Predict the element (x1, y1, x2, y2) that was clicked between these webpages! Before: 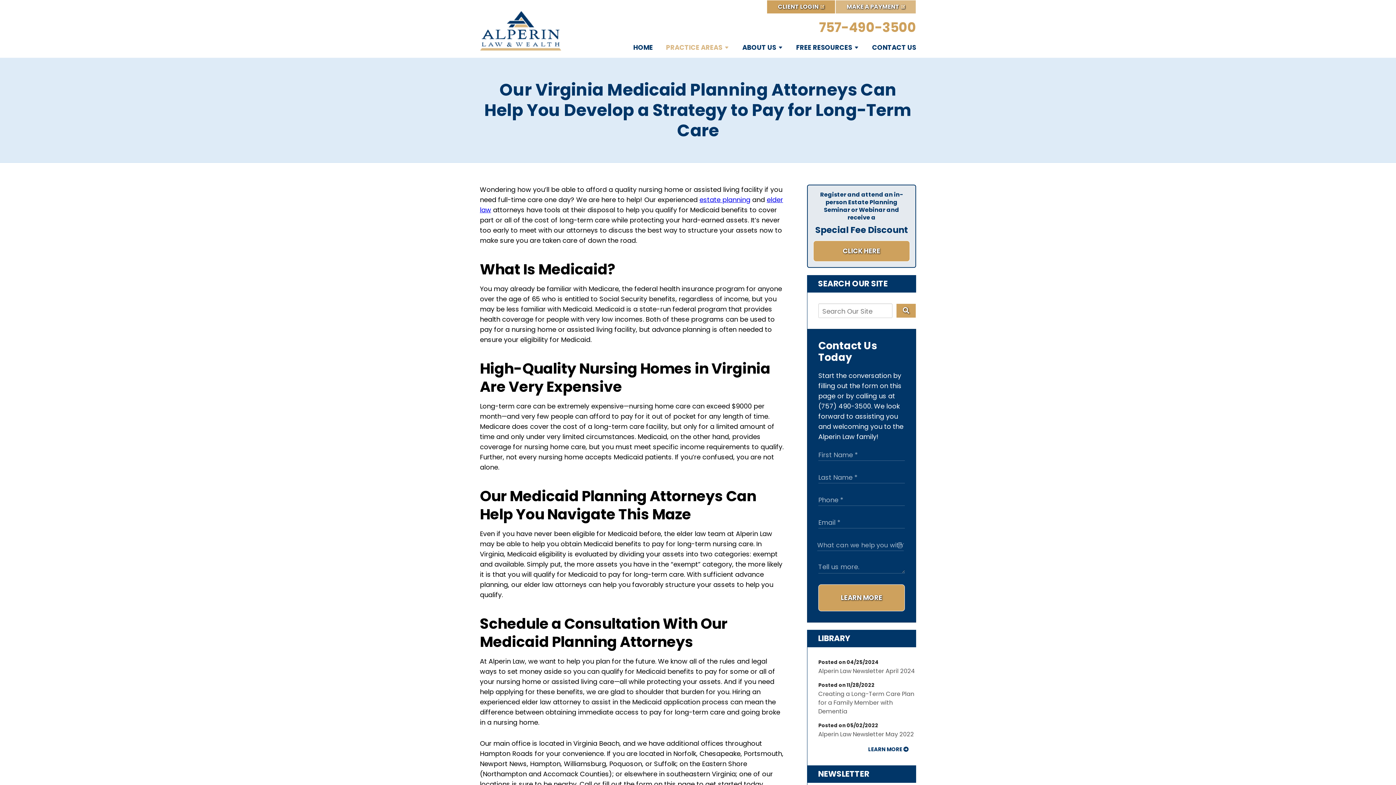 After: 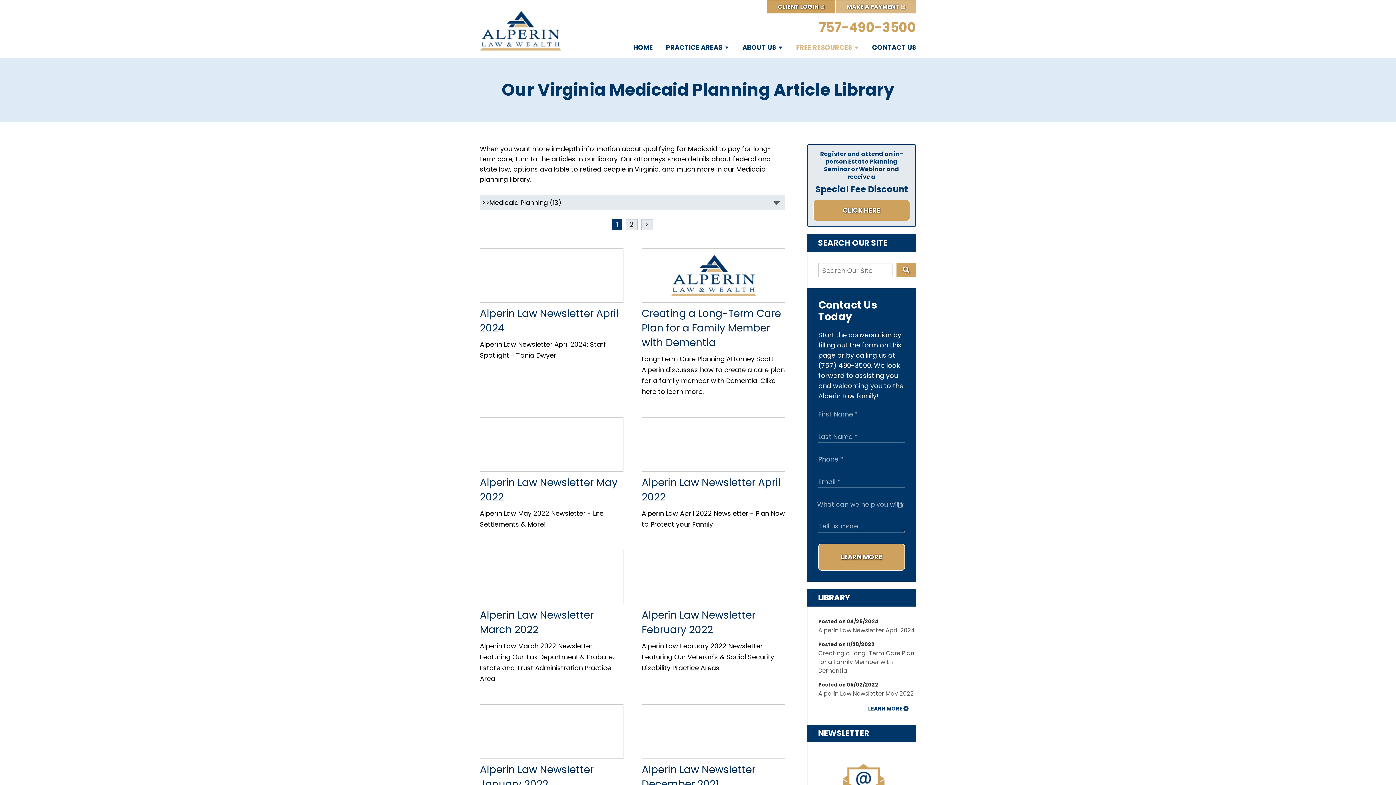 Action: label: LEARN MORE bbox: (868, 746, 909, 753)